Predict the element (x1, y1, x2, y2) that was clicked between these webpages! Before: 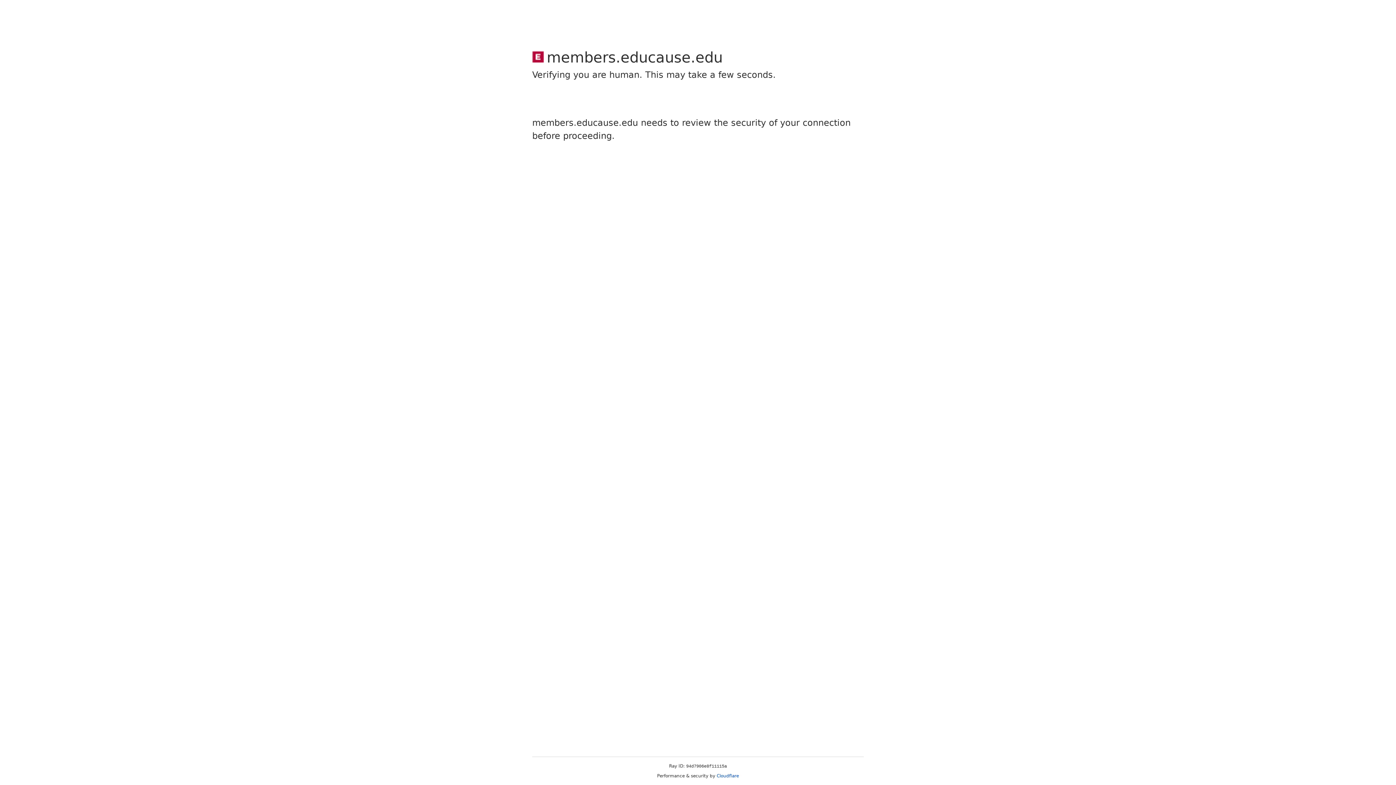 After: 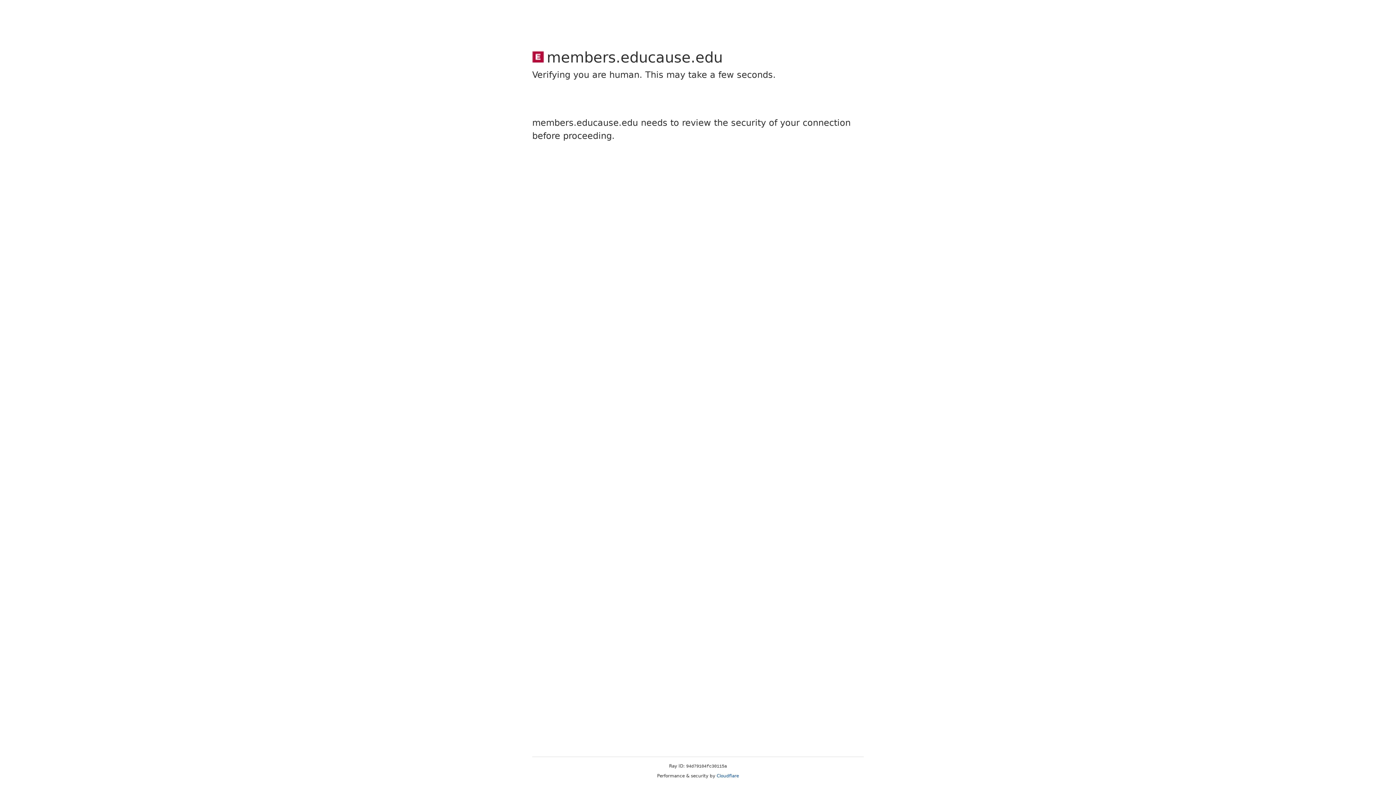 Action: bbox: (716, 773, 739, 778) label: Cloudflare